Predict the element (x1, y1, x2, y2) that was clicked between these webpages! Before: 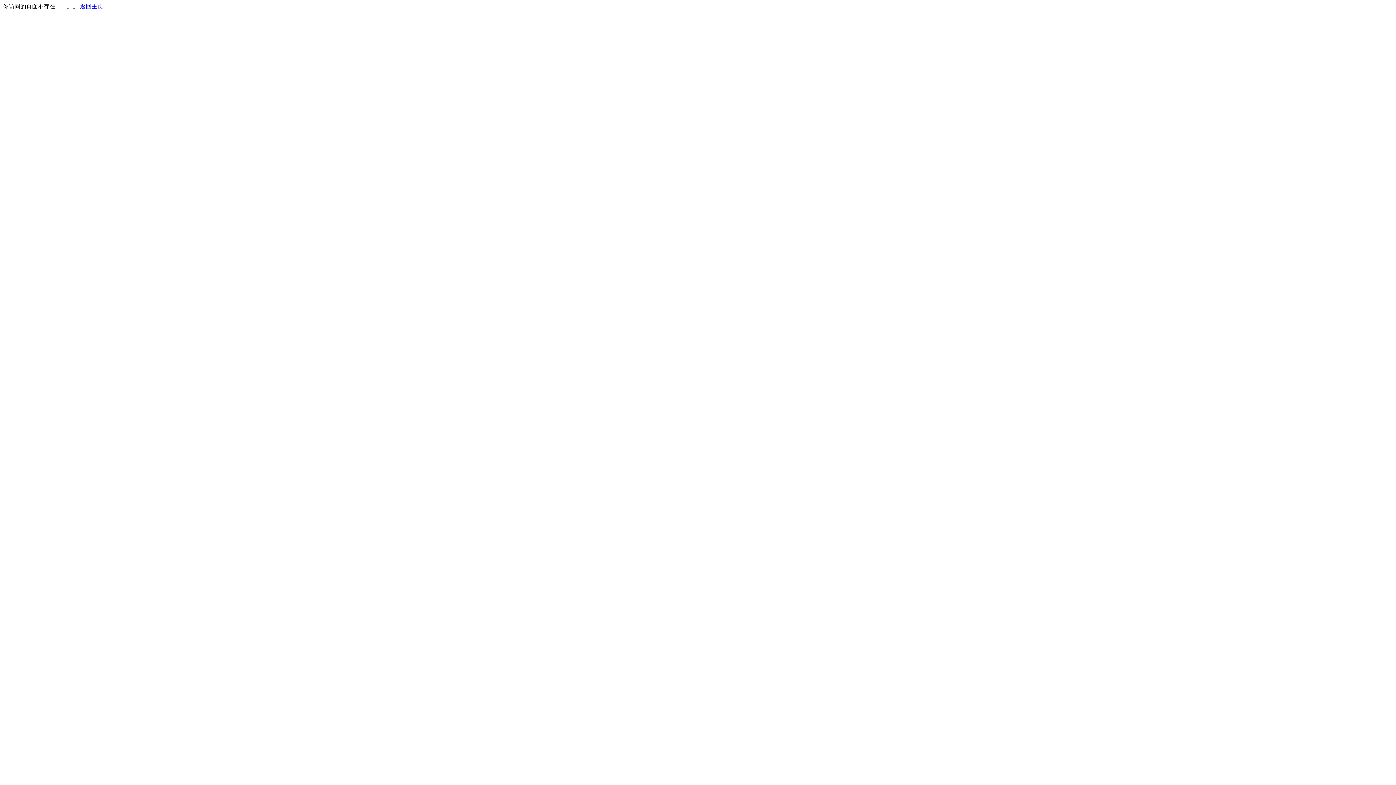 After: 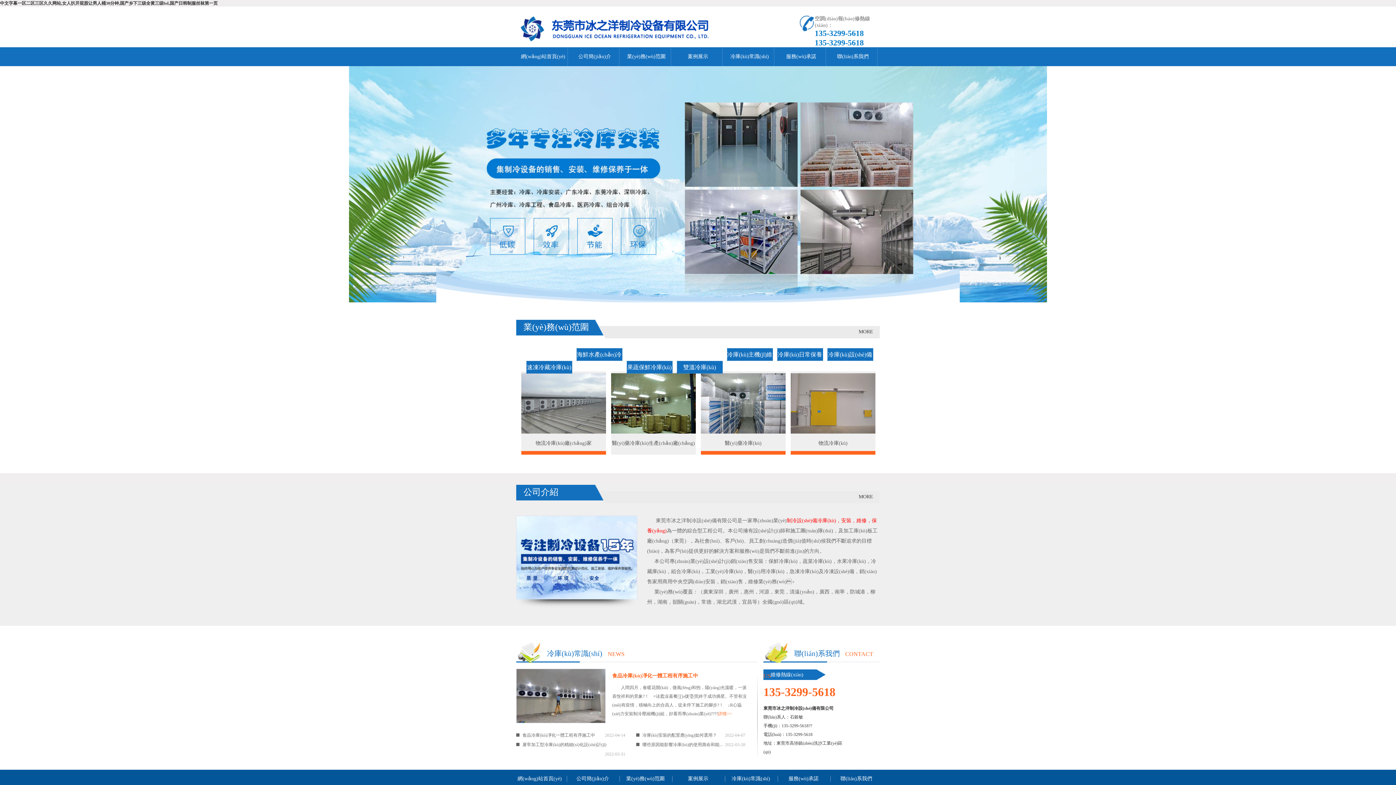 Action: bbox: (80, 3, 103, 9) label: 返回主页